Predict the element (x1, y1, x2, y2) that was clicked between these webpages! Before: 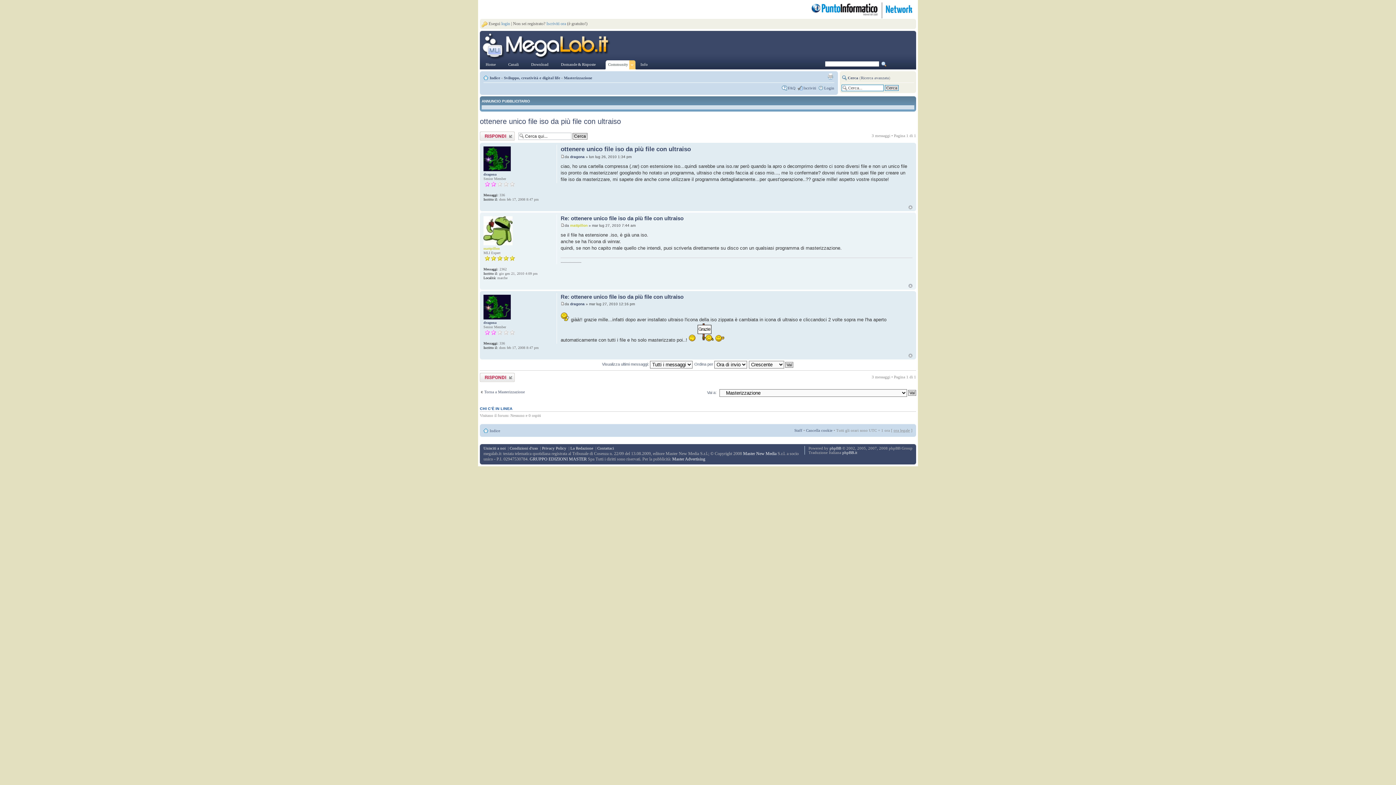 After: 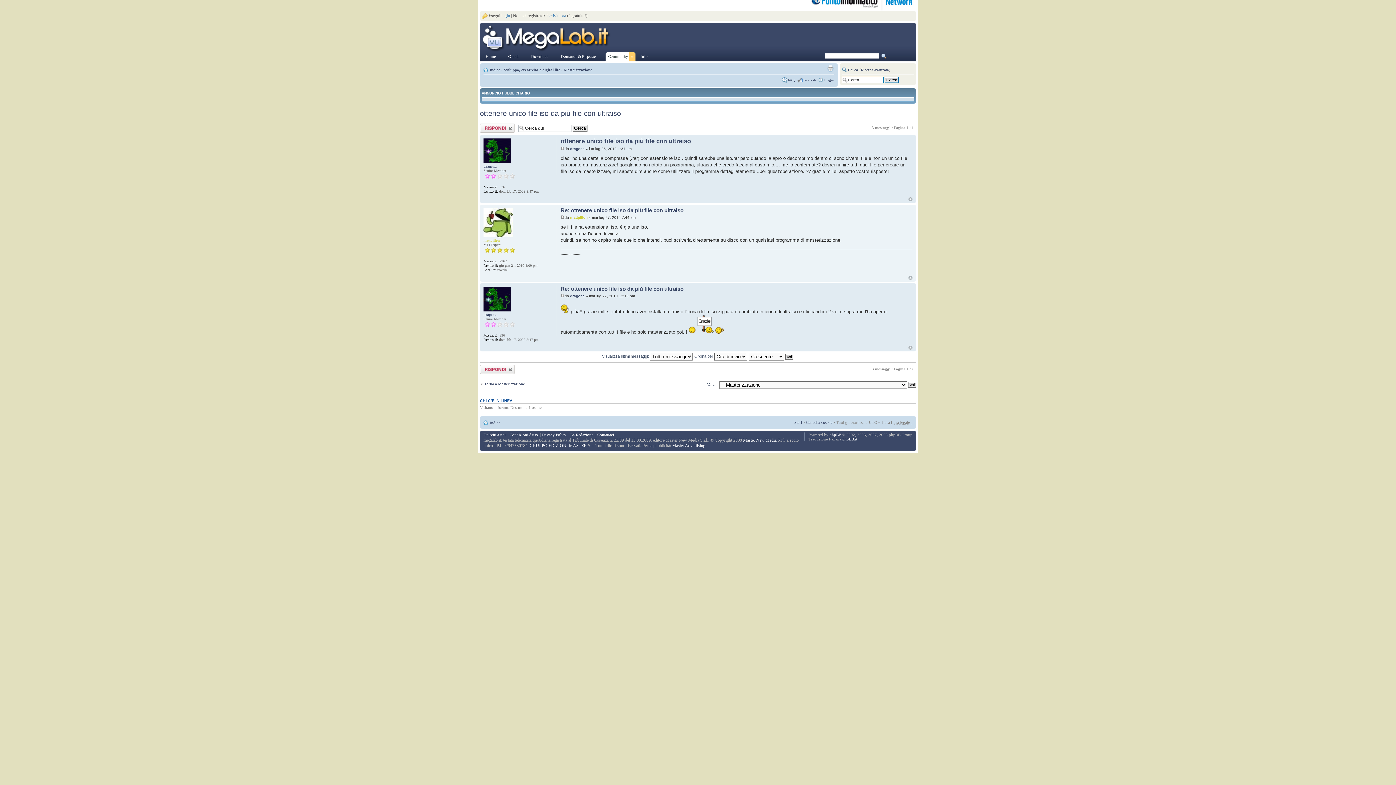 Action: bbox: (908, 353, 912, 357) label: Top